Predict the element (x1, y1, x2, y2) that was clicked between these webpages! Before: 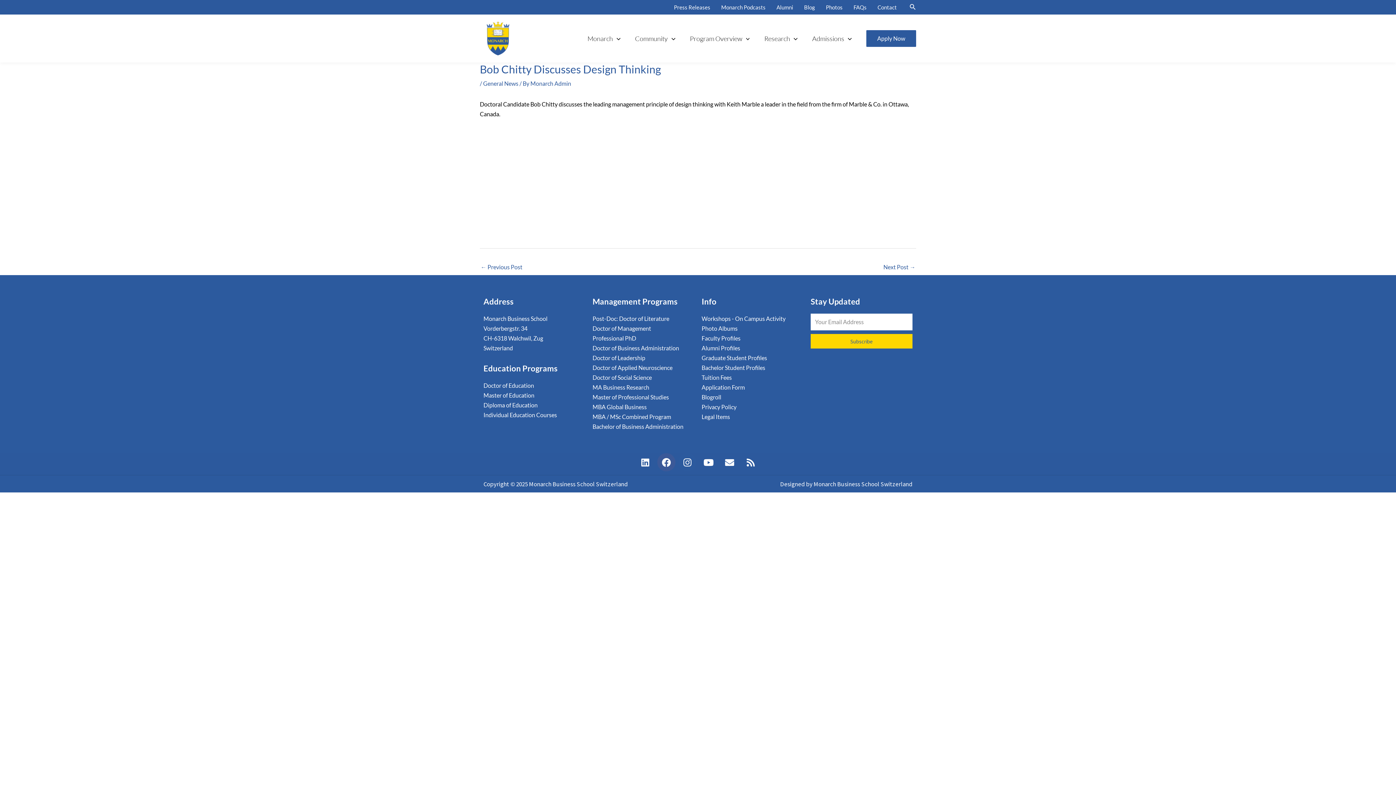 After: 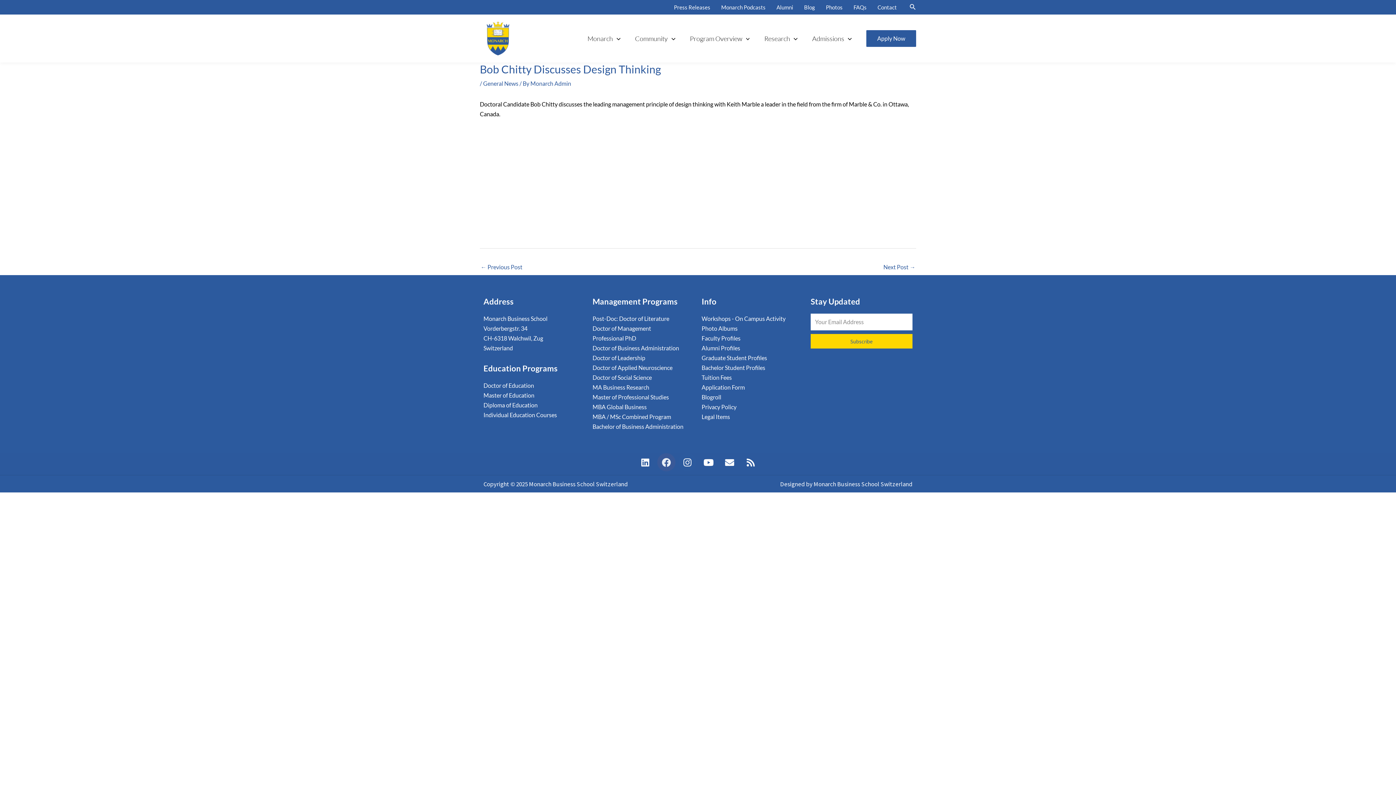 Action: bbox: (657, 453, 675, 471) label: Facebook